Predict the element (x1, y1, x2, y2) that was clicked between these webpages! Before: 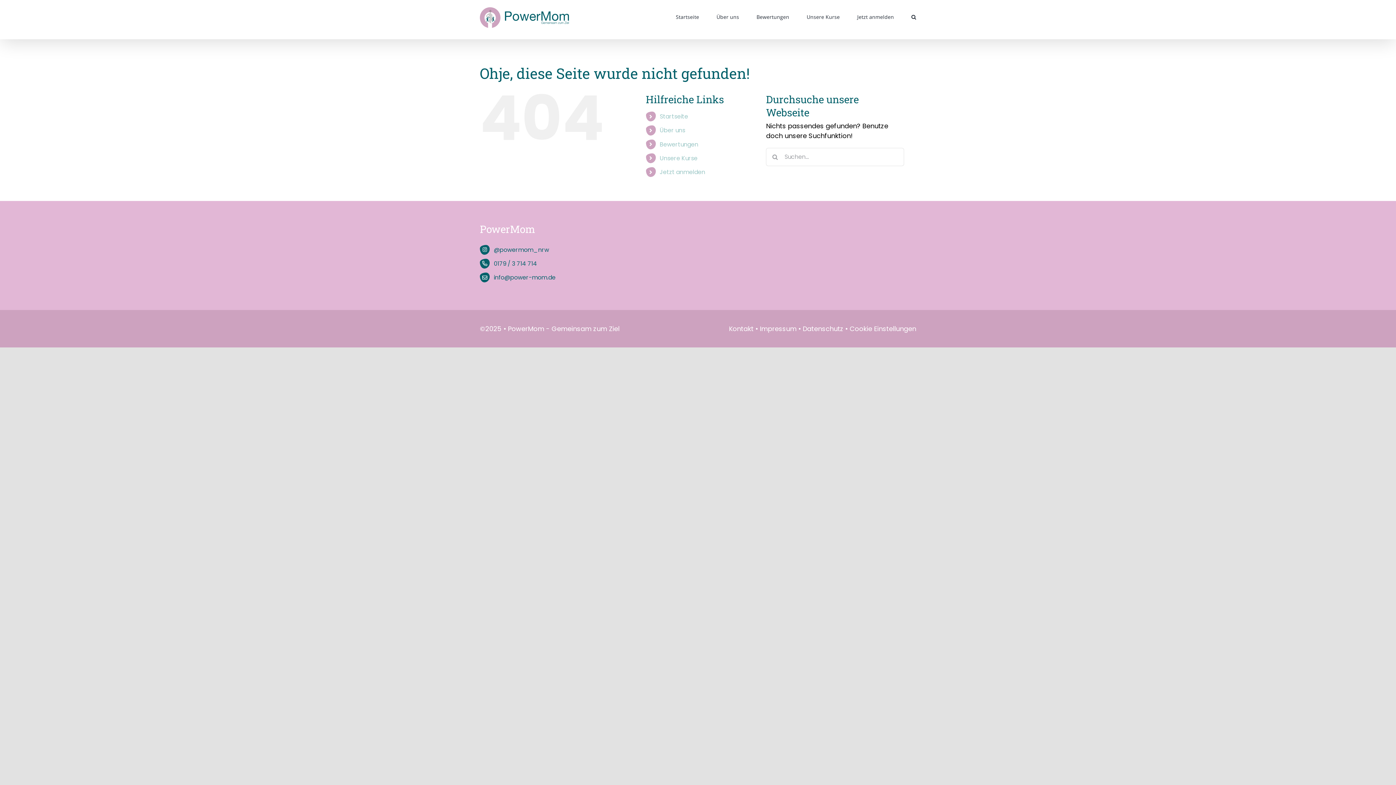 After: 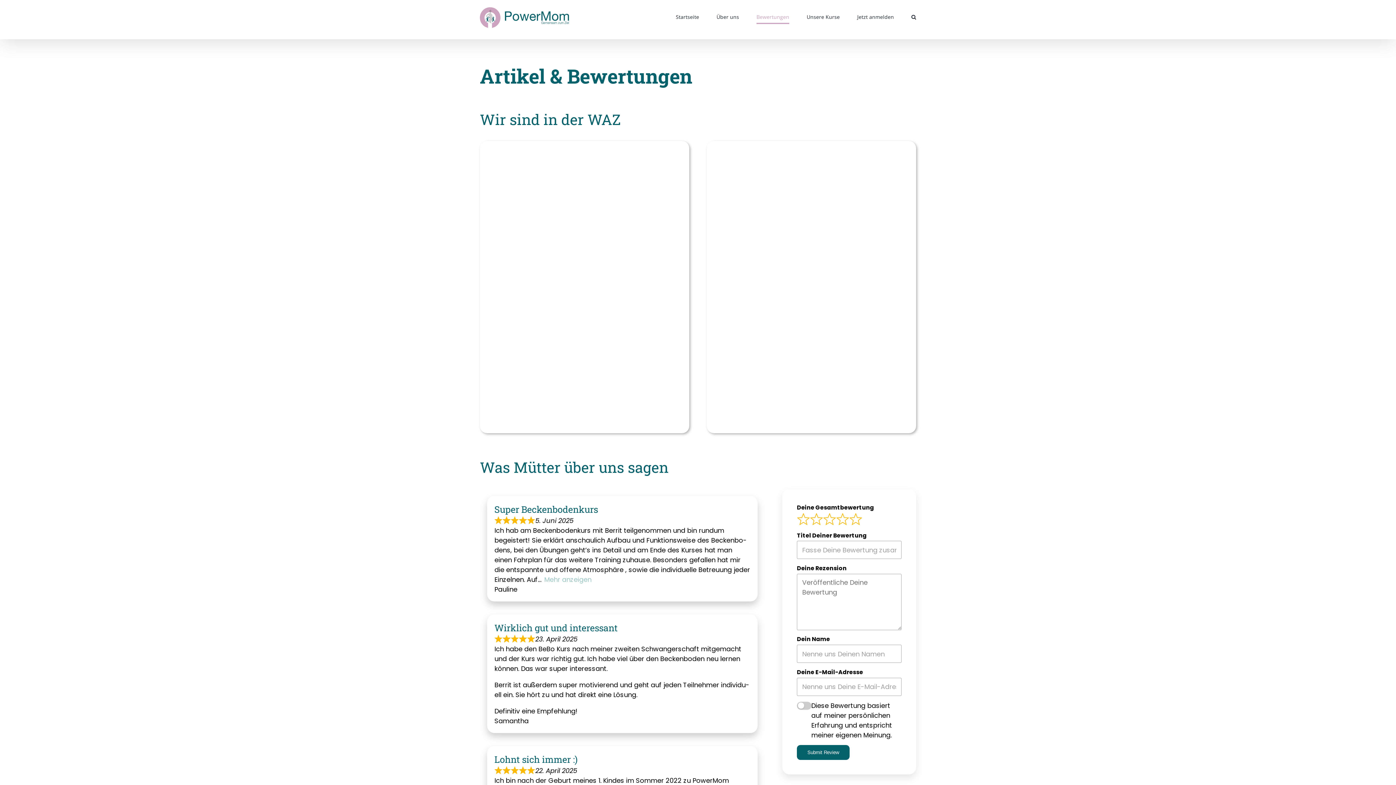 Action: bbox: (659, 140, 698, 148) label: Bewertungen